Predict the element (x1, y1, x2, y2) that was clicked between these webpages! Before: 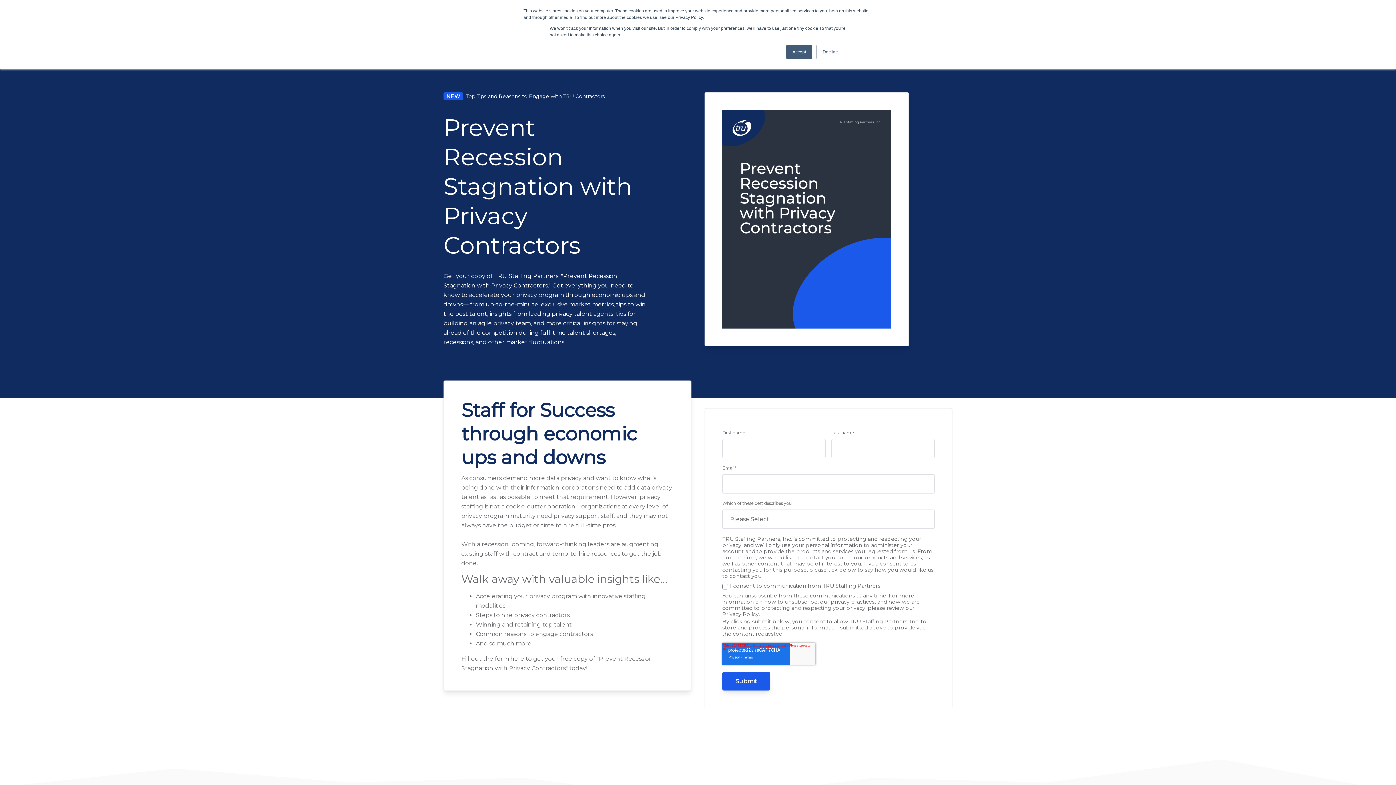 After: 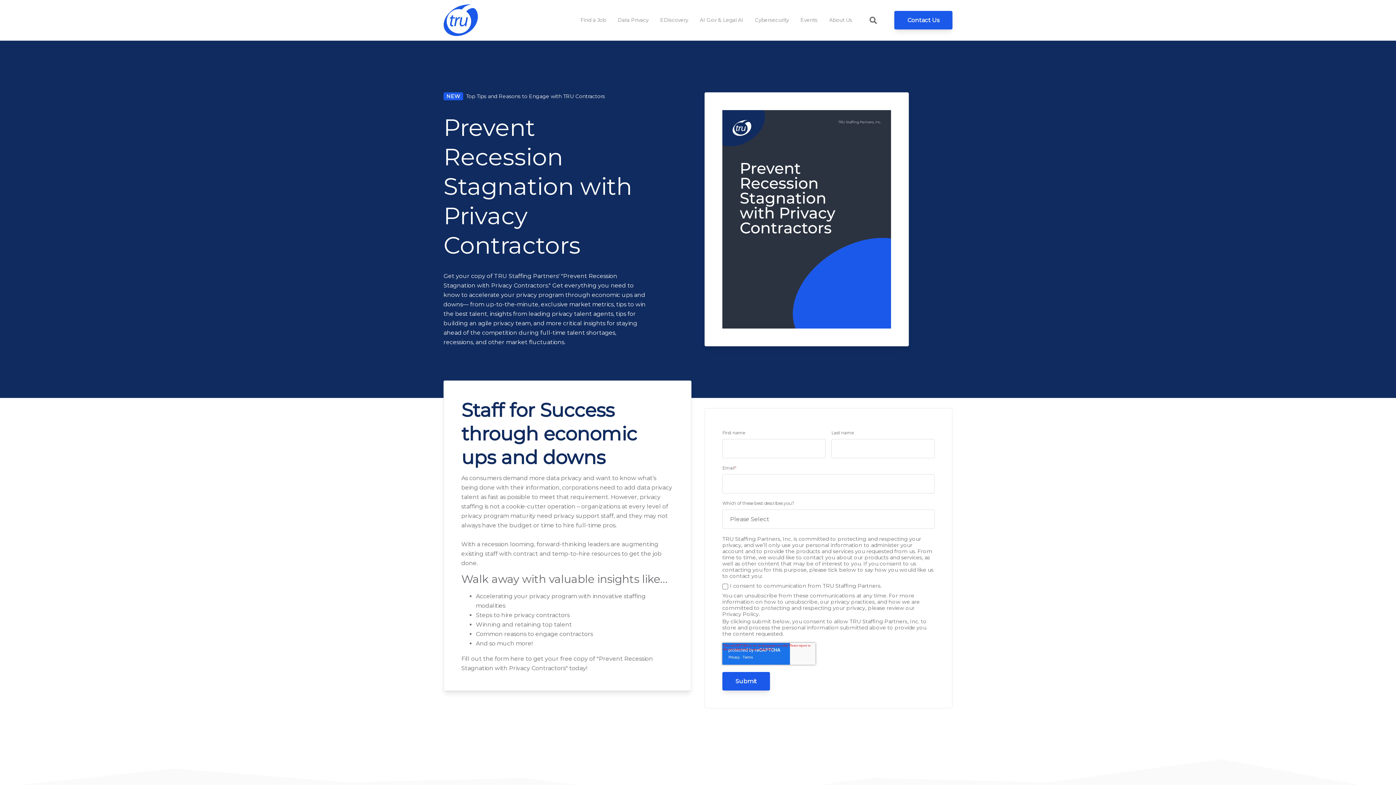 Action: bbox: (786, 44, 812, 59) label: Accept